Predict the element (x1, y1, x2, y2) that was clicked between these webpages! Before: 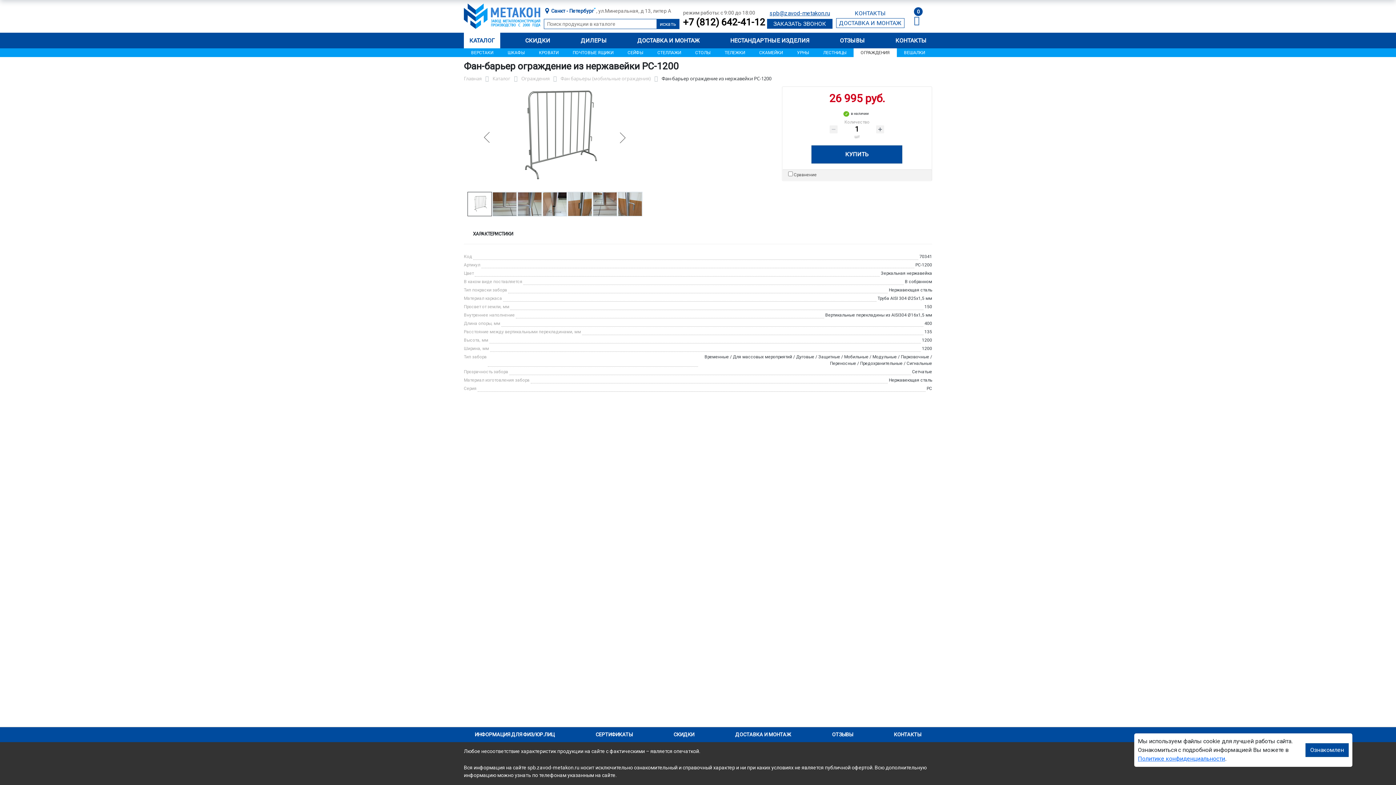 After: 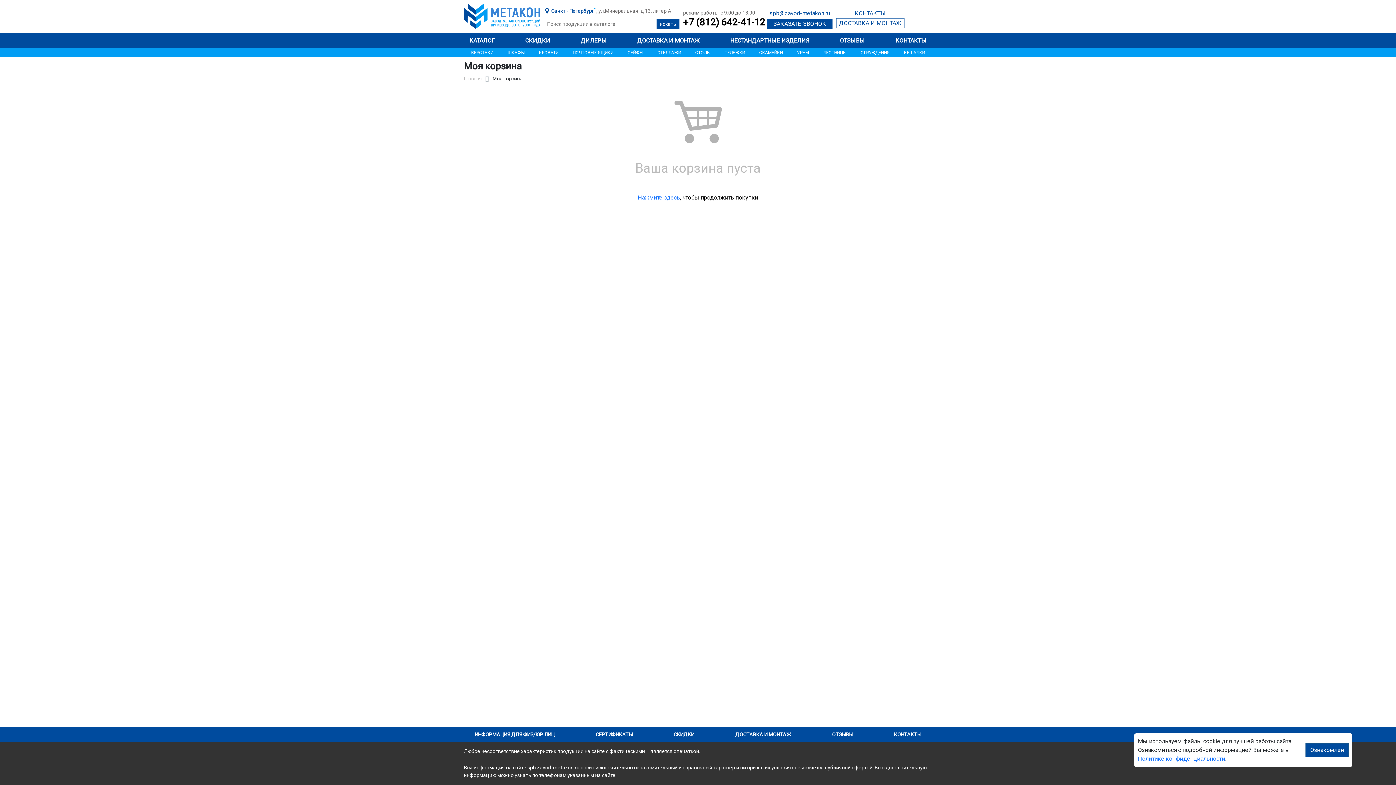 Action: bbox: (914, 7, 922, 25) label: 0